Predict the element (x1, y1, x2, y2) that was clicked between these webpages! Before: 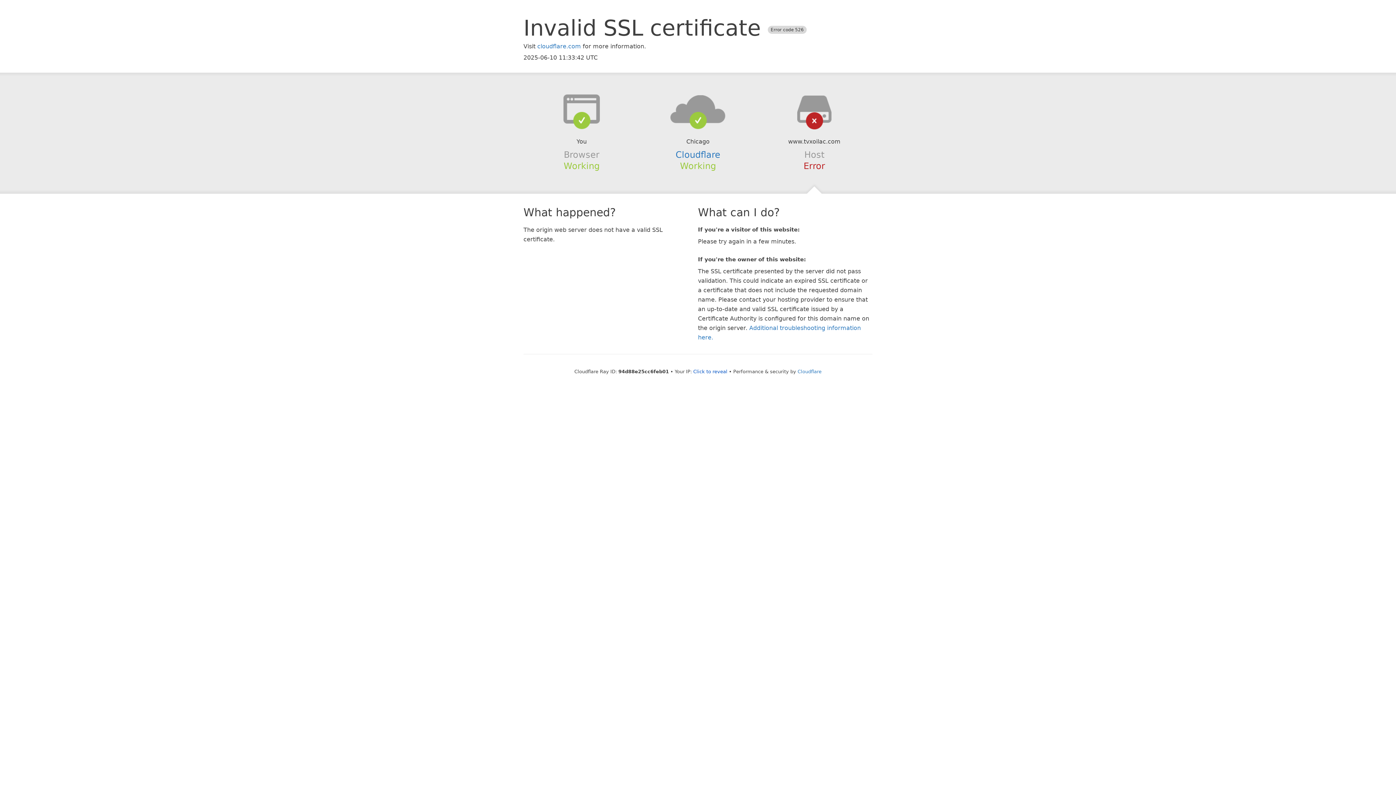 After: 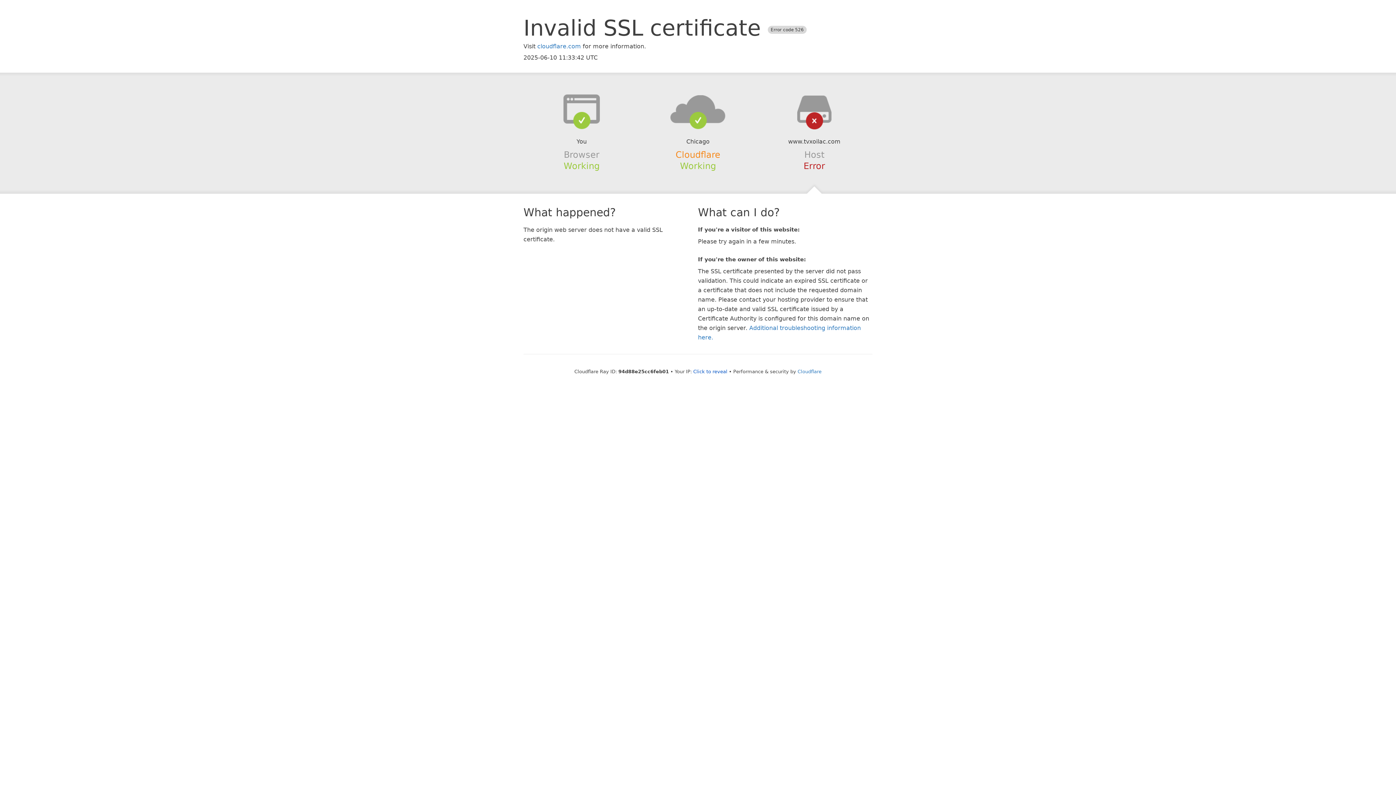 Action: bbox: (675, 149, 720, 159) label: Cloudflare